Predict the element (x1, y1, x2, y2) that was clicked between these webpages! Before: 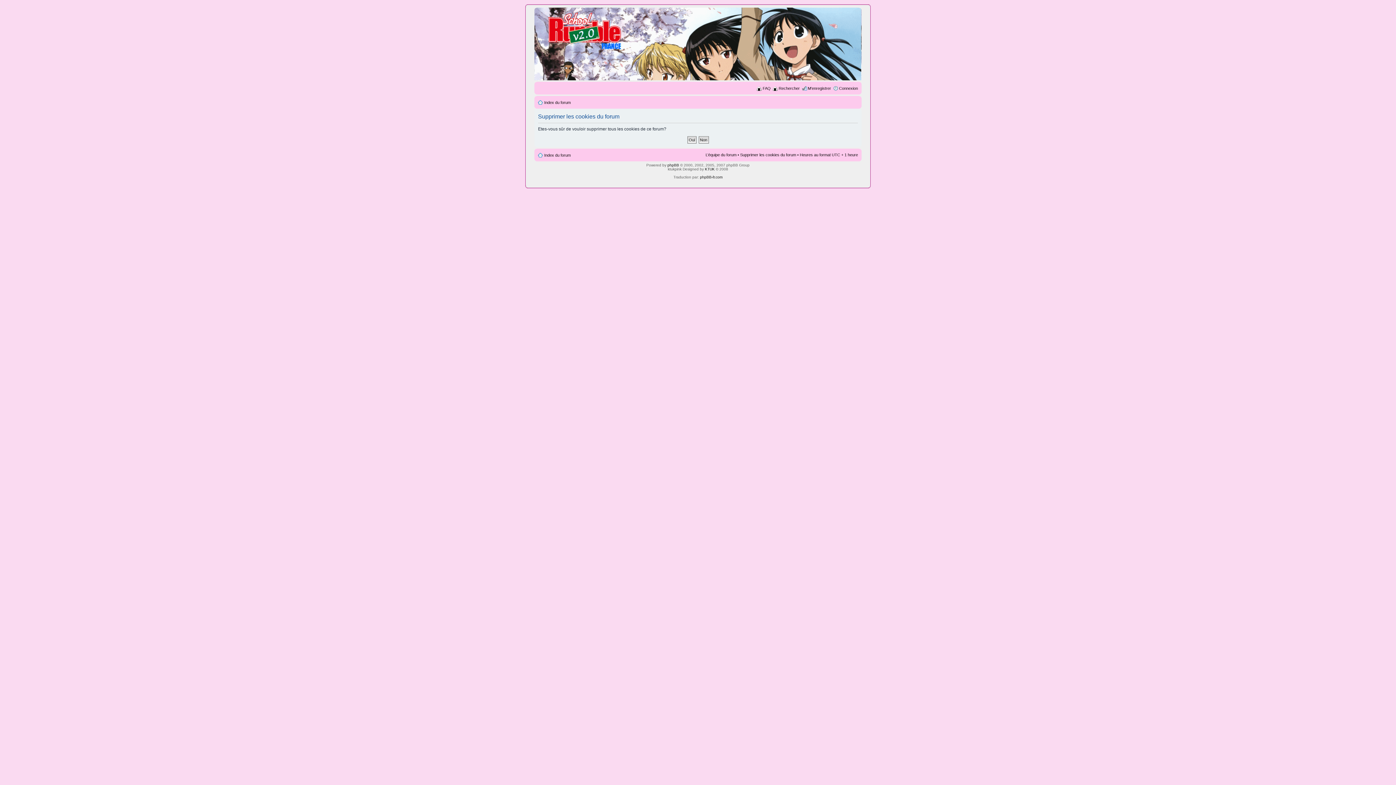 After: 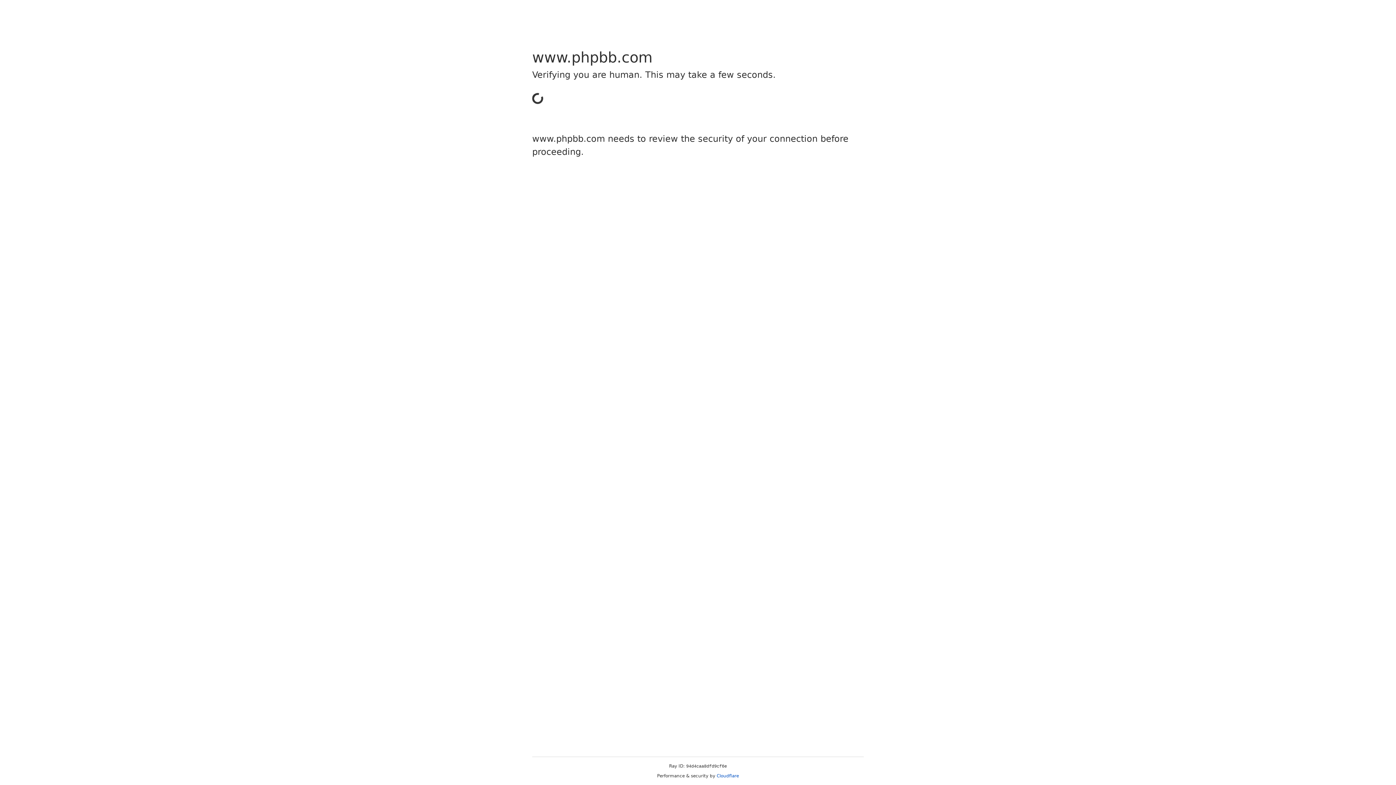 Action: label: phpBB bbox: (667, 163, 679, 167)